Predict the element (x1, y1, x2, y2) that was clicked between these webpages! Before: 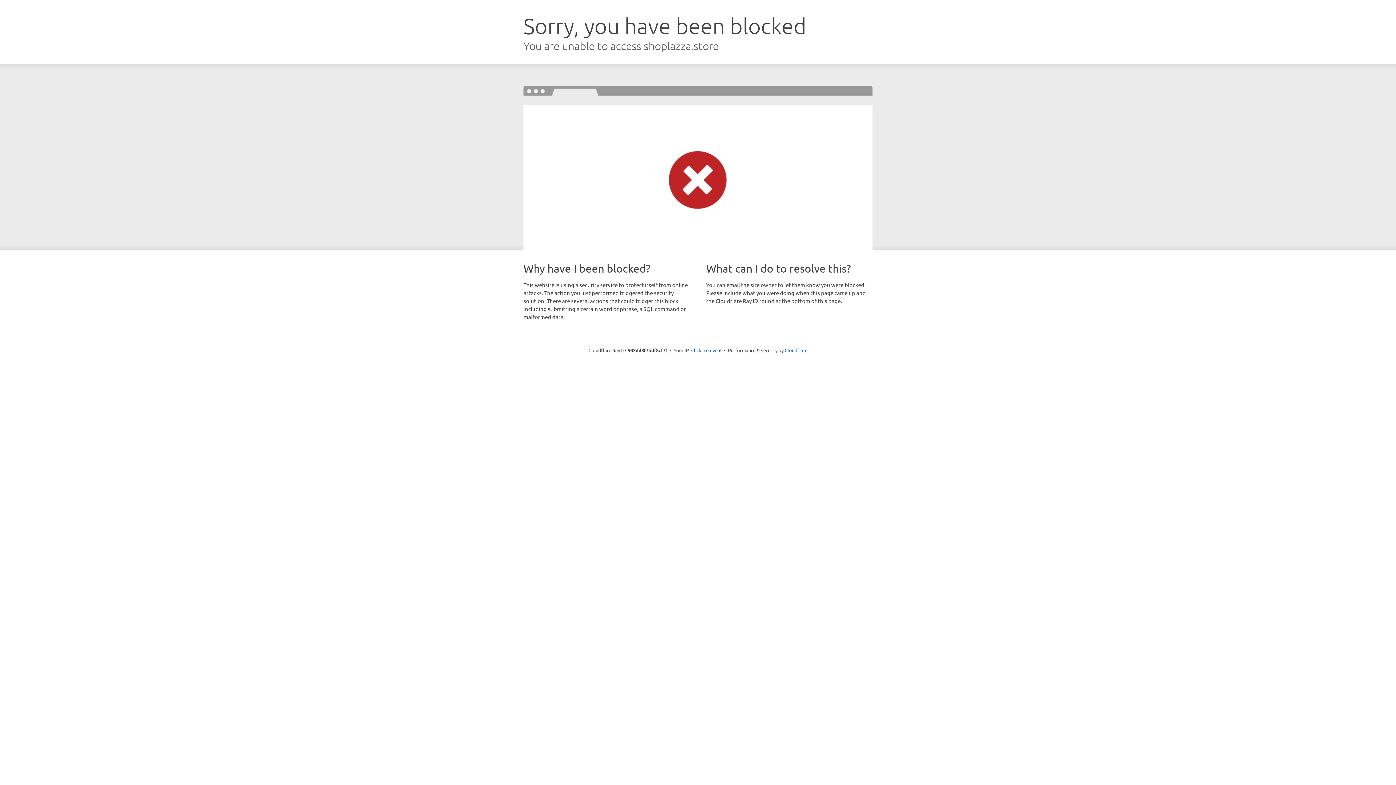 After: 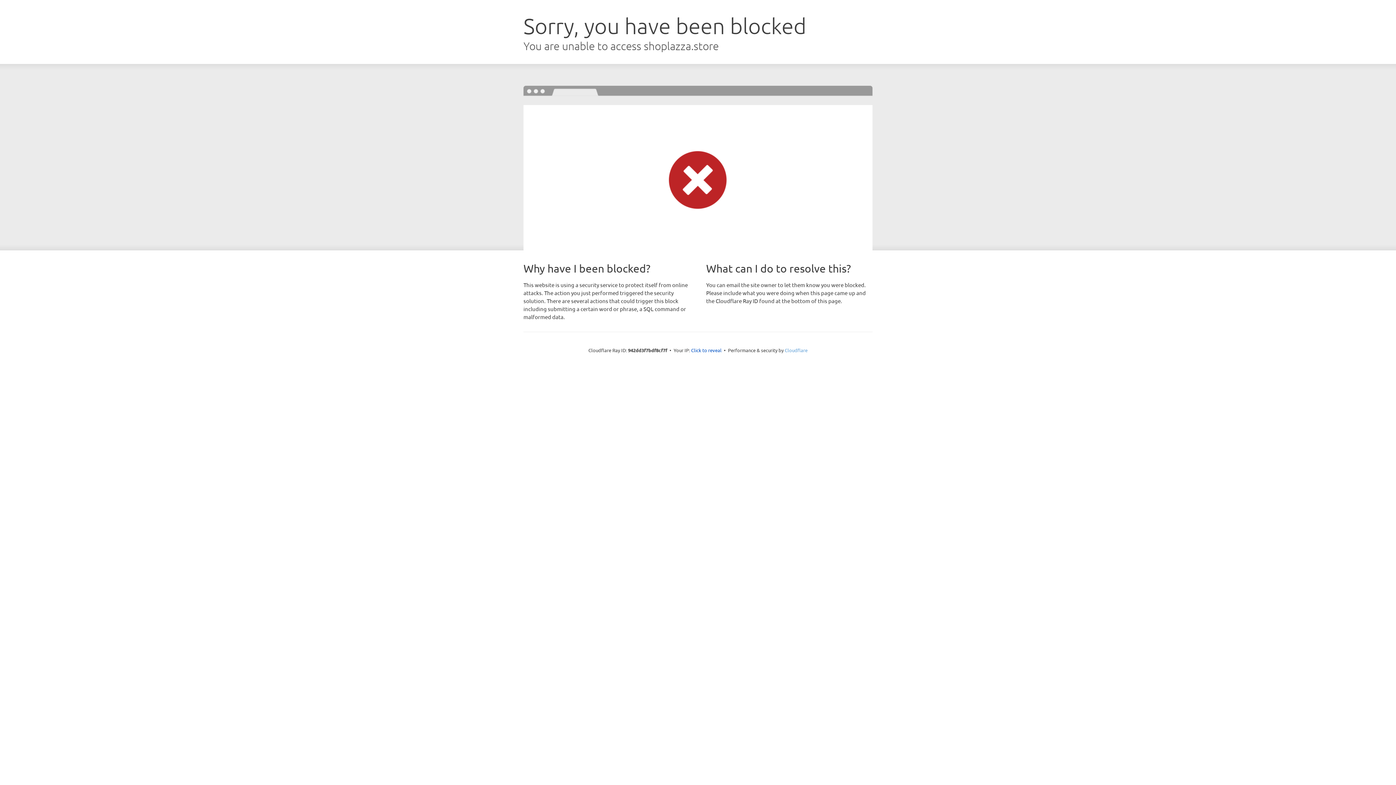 Action: label: Cloudflare bbox: (784, 347, 807, 353)